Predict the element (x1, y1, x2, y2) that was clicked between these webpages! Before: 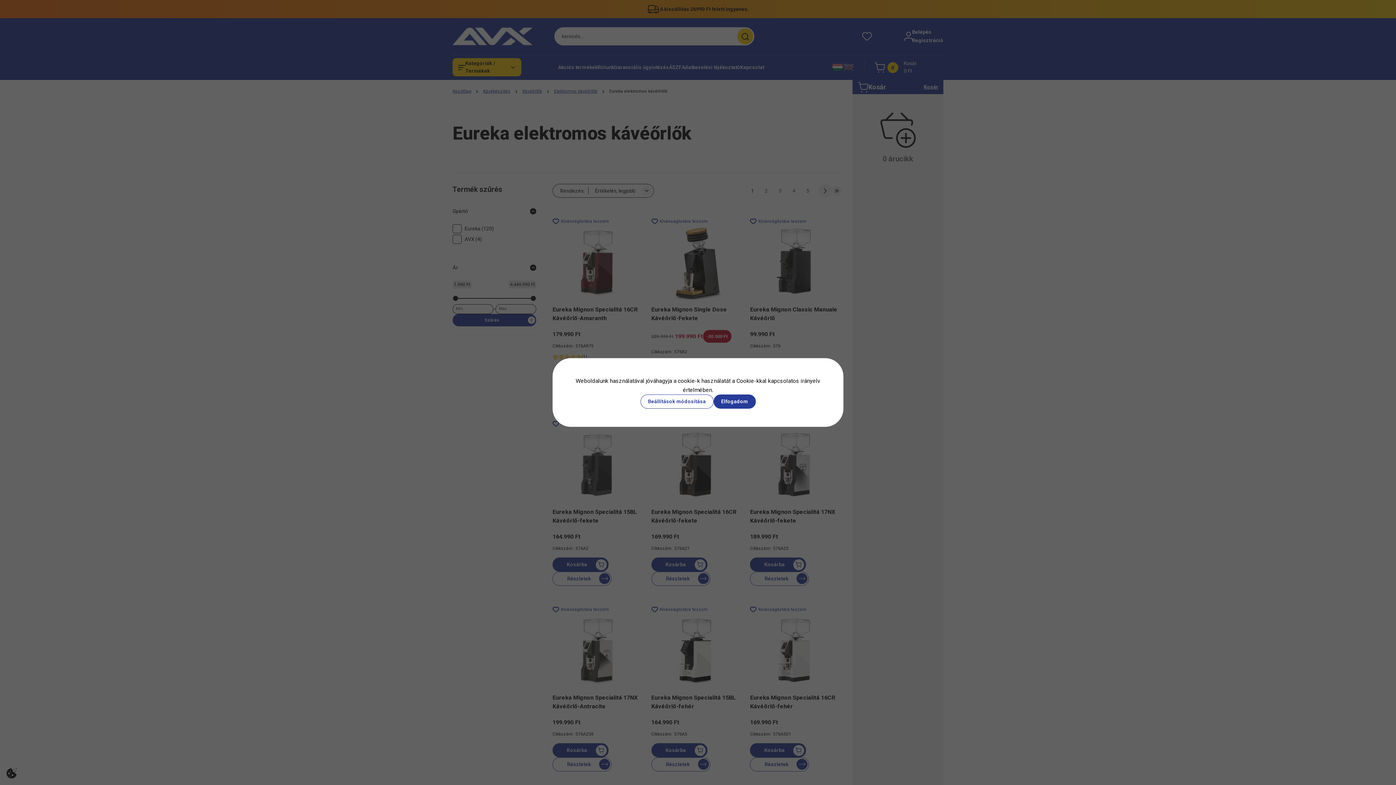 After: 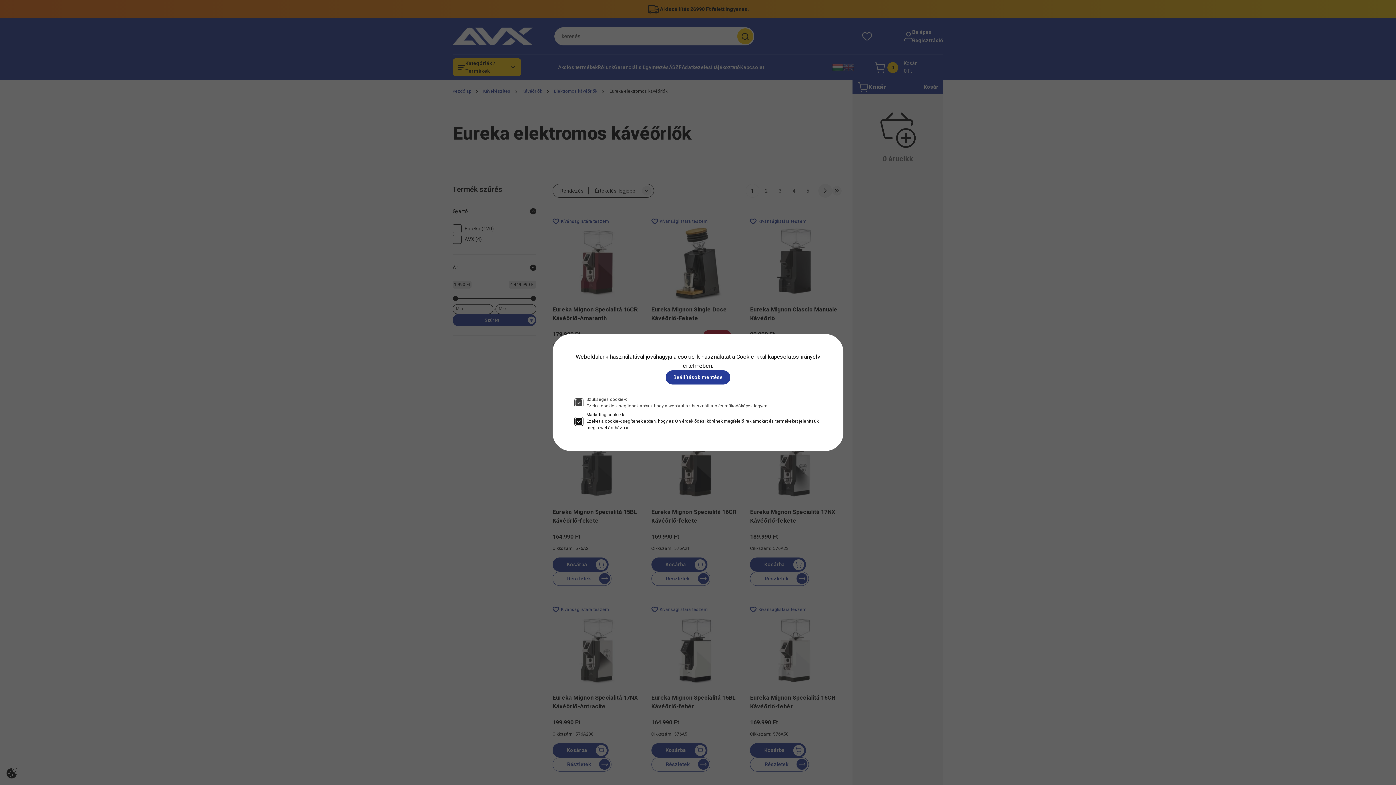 Action: bbox: (640, 394, 713, 408) label: Beállítások módosítása